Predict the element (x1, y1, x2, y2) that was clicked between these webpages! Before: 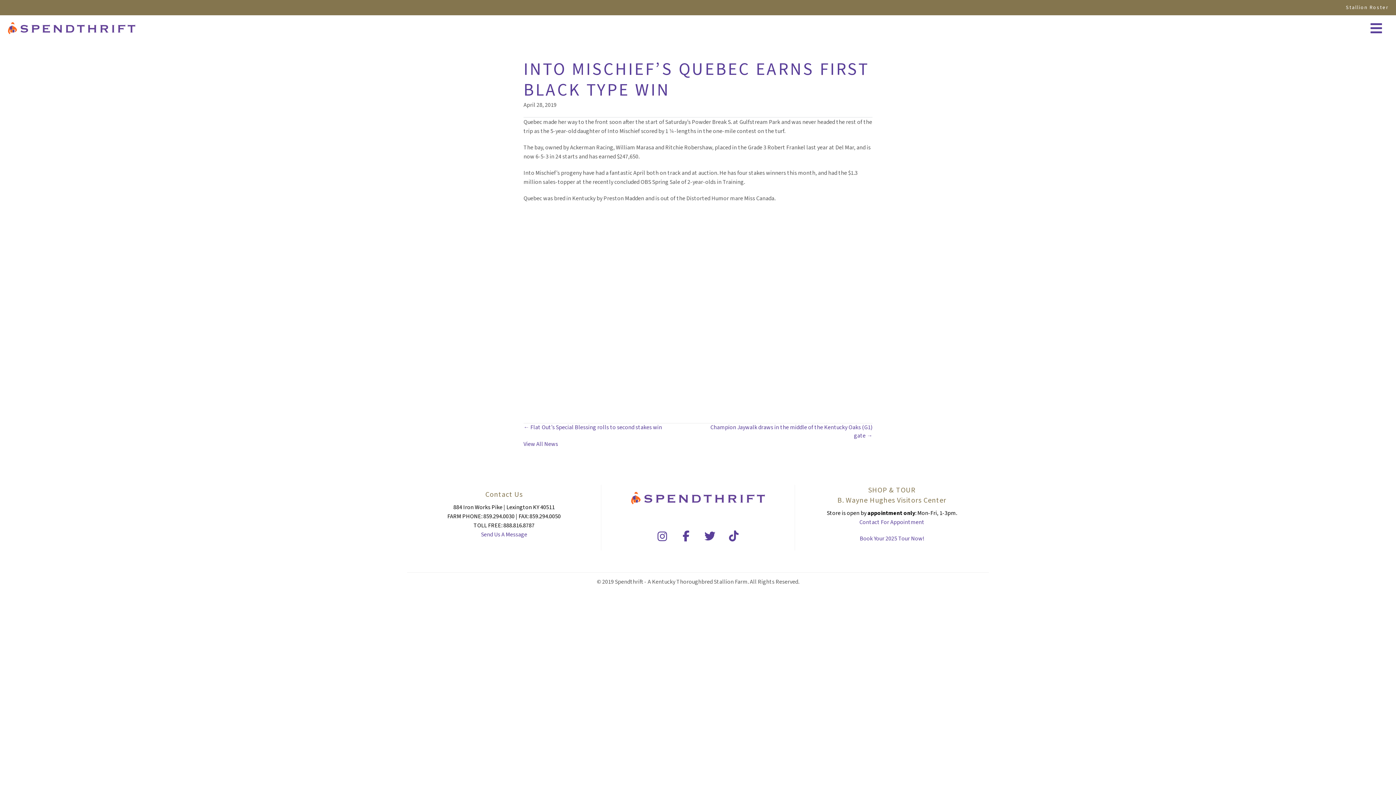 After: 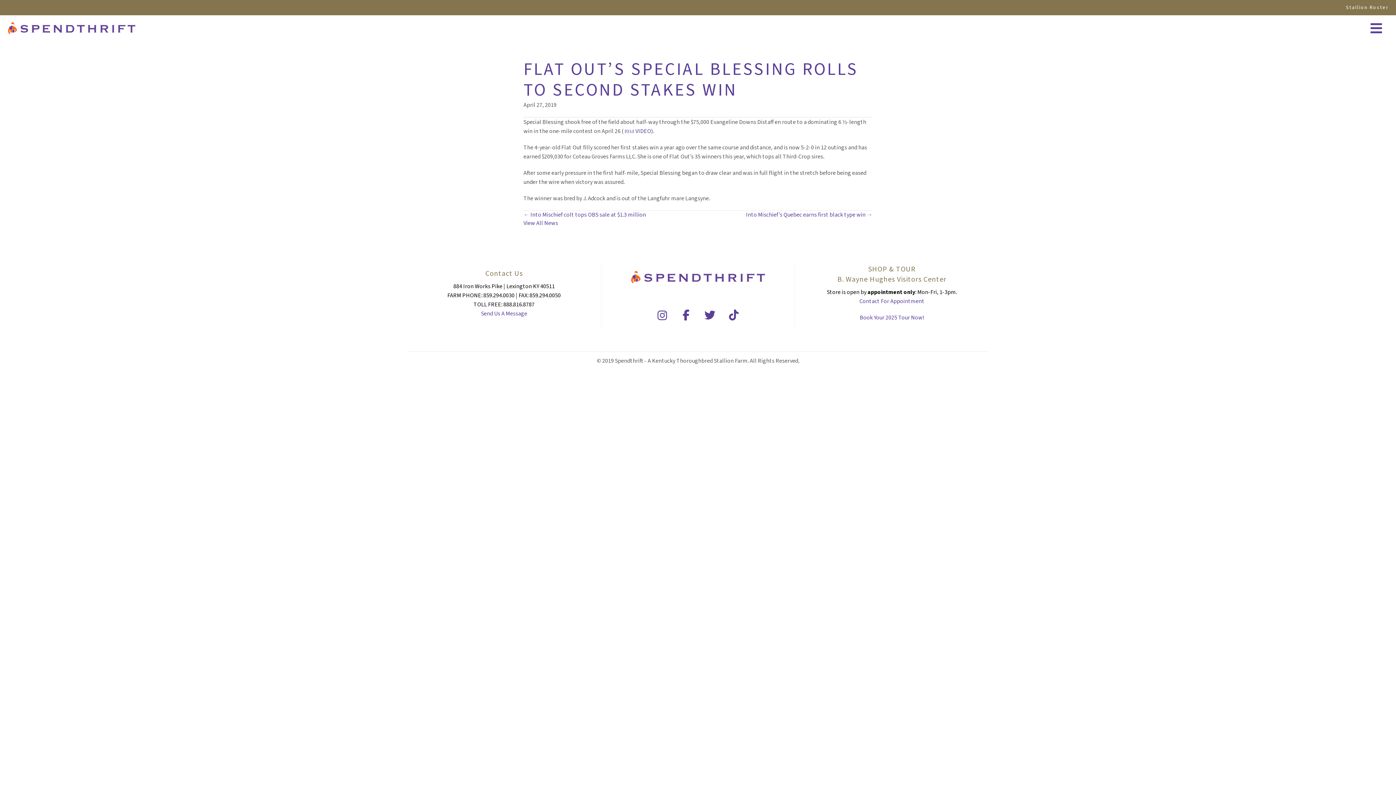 Action: bbox: (523, 423, 662, 432) label: ← Flat Out’s Special Blessing rolls to second stakes win